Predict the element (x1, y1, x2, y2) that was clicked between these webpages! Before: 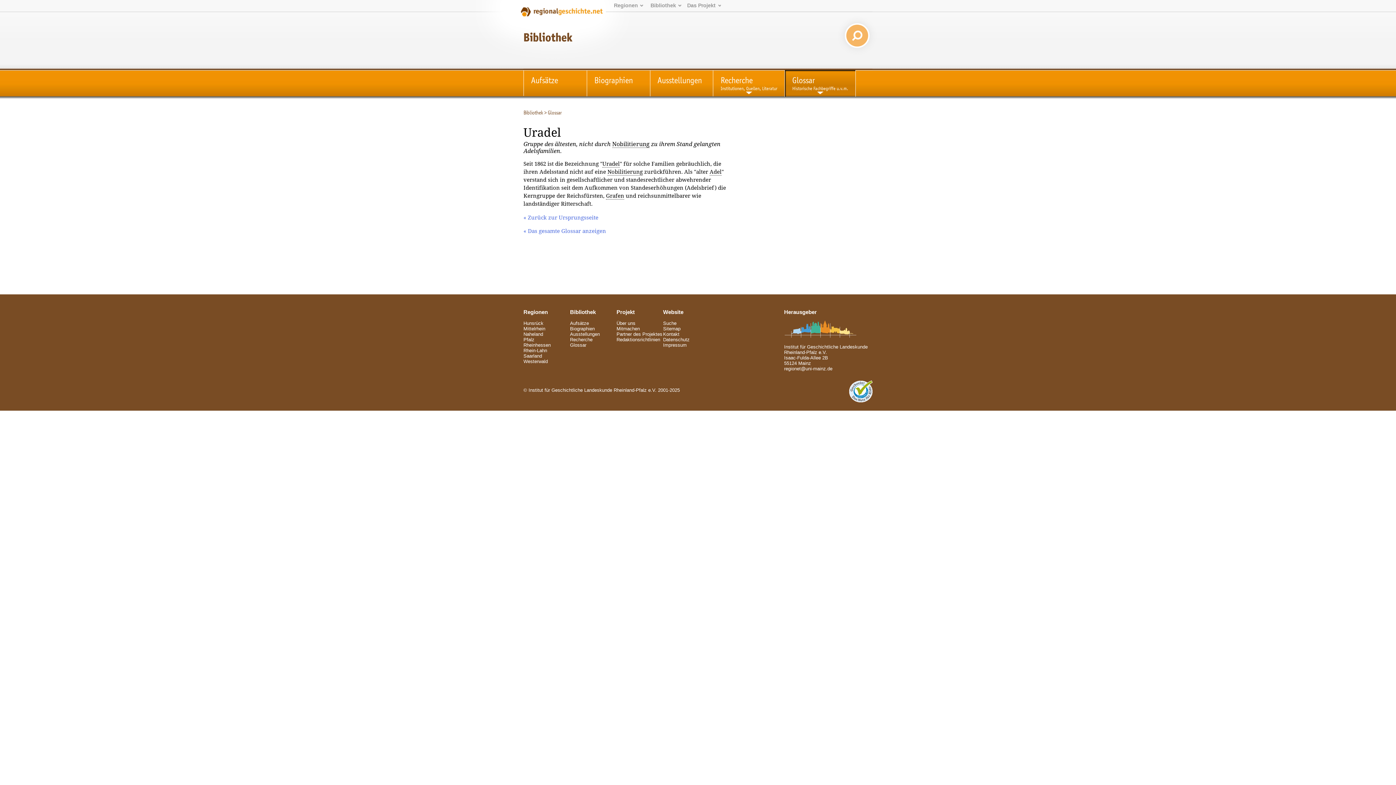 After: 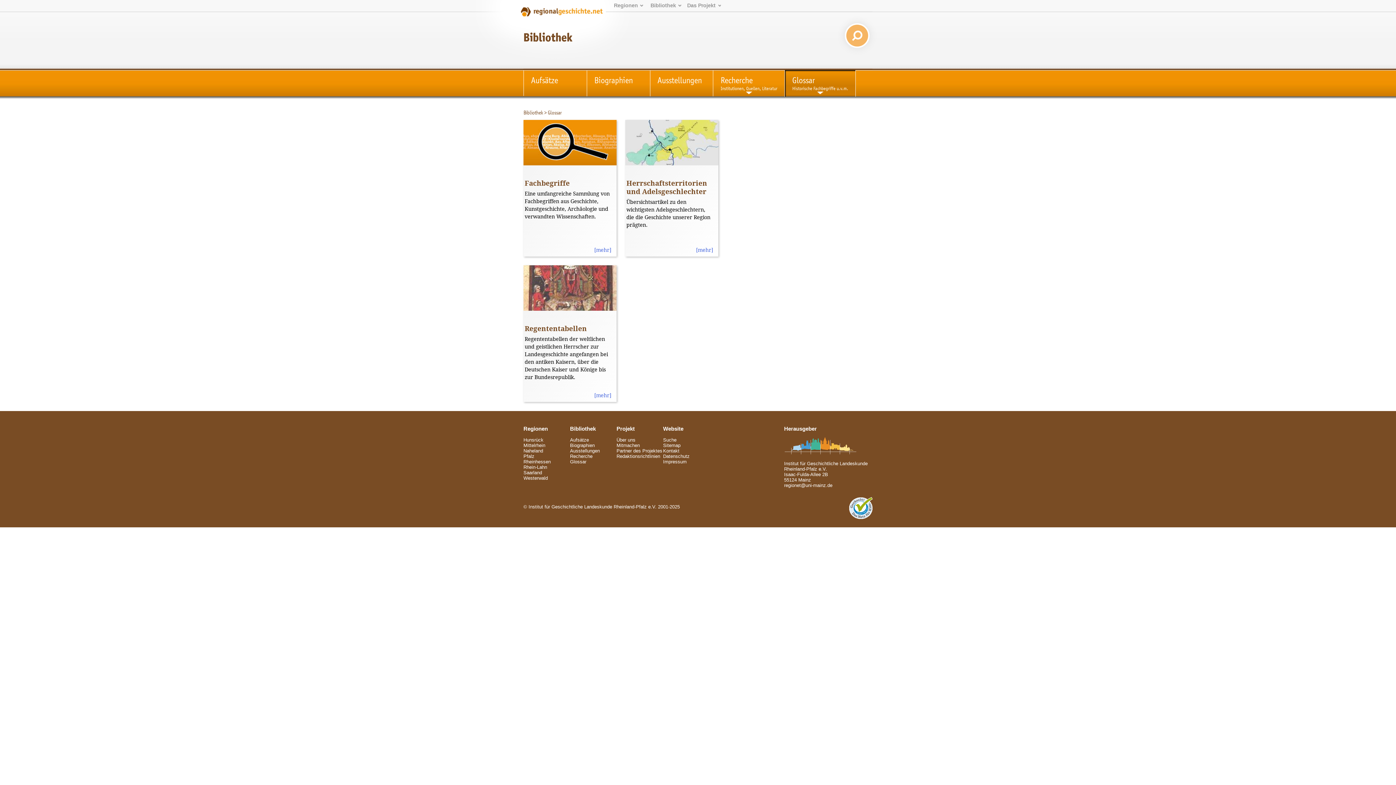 Action: label: Glossar
Historische Fachbegriffe u.v.m. bbox: (785, 70, 855, 96)